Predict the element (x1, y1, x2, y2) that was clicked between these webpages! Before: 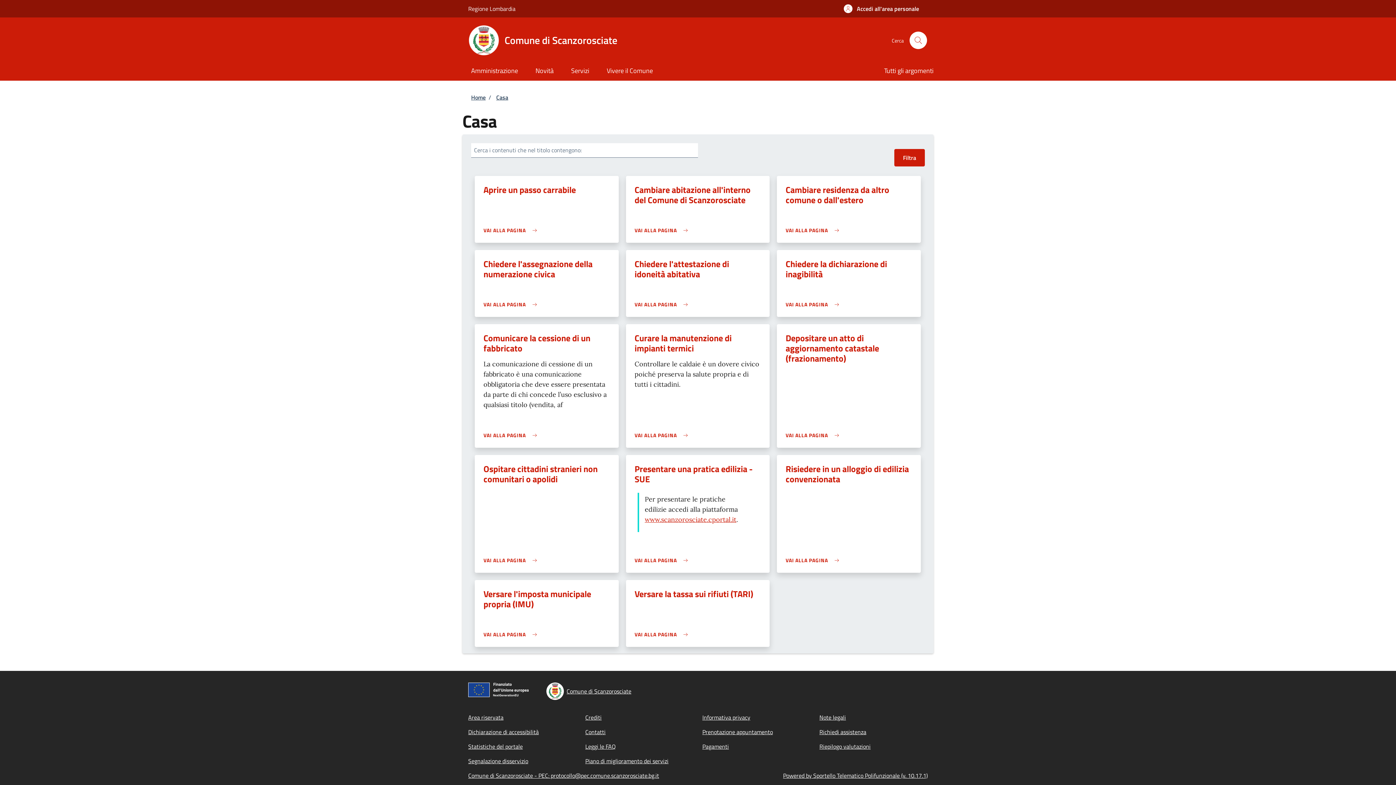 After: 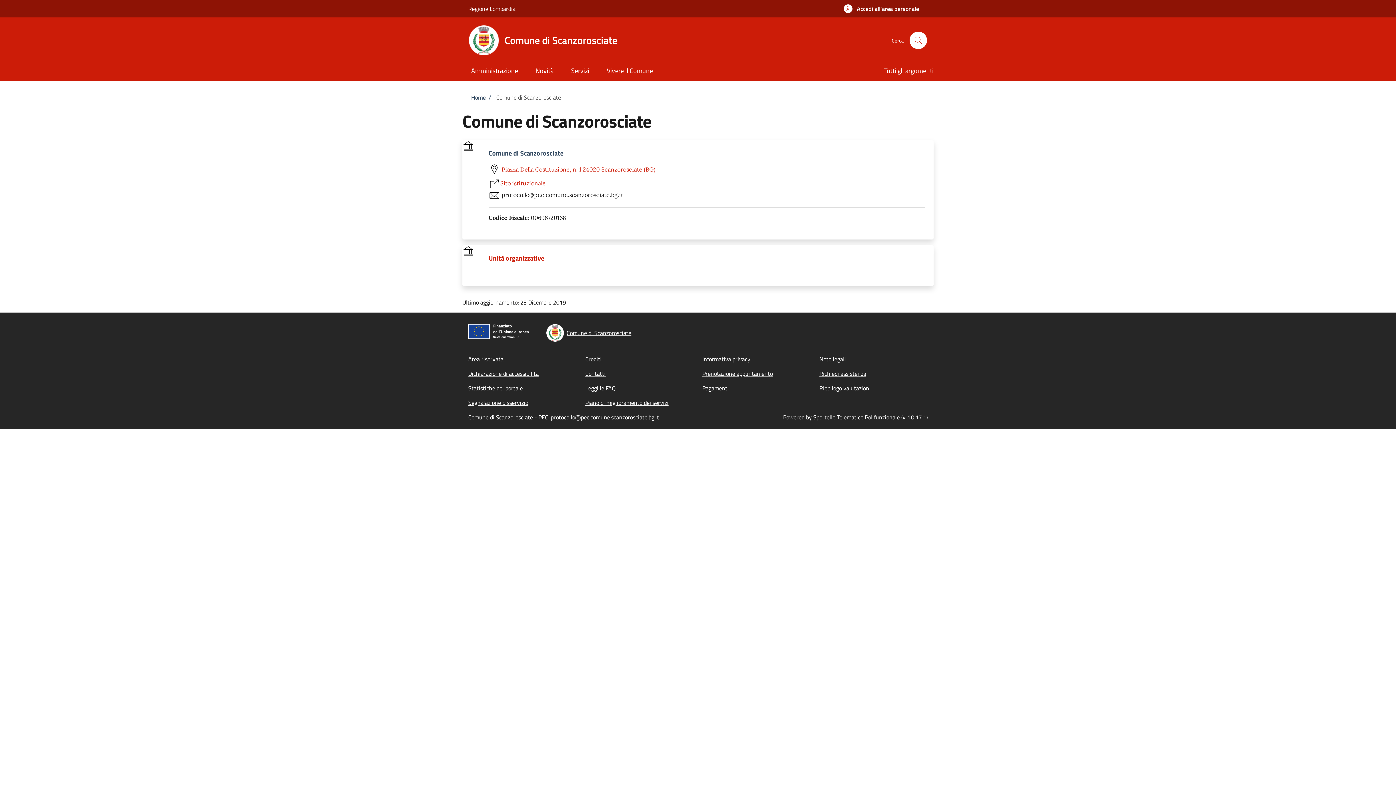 Action: label: Contatti bbox: (585, 728, 605, 736)